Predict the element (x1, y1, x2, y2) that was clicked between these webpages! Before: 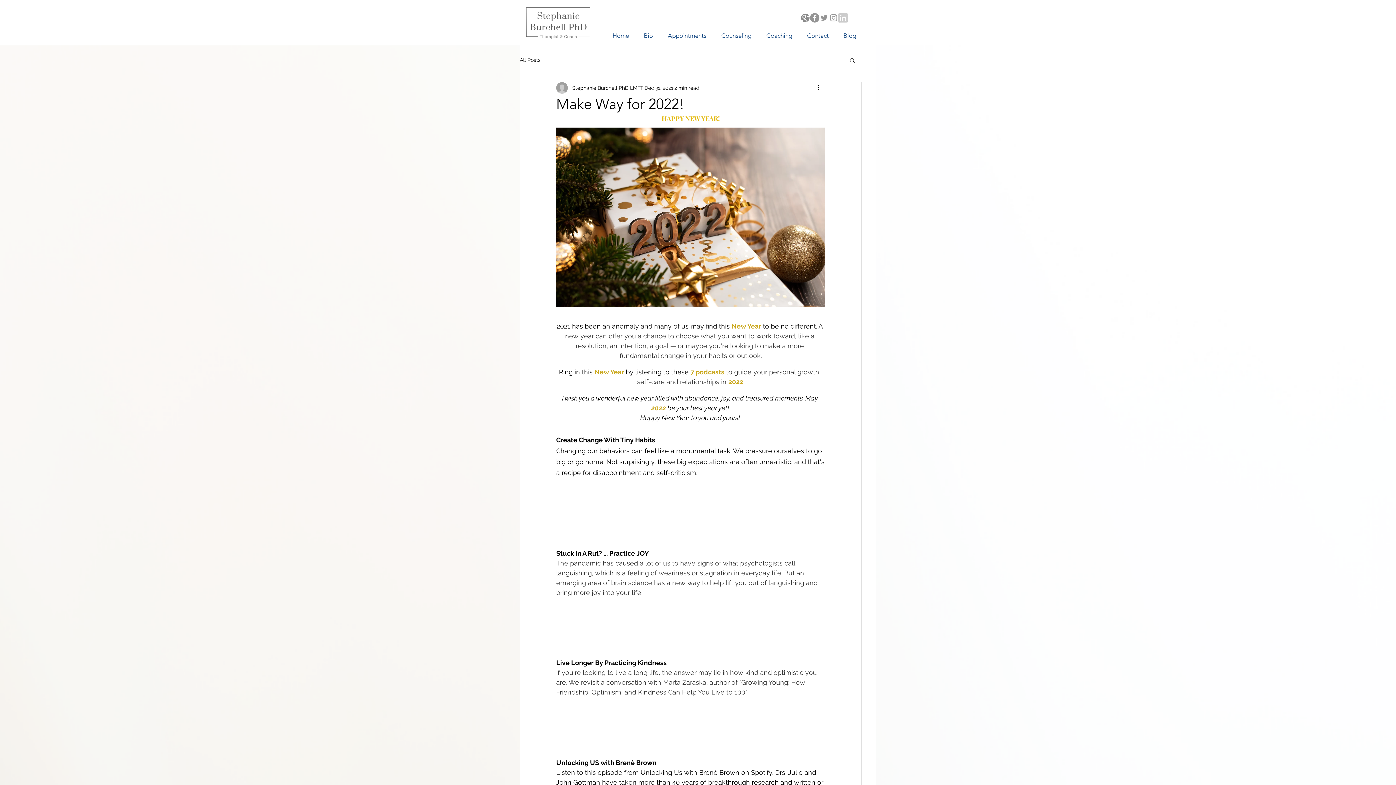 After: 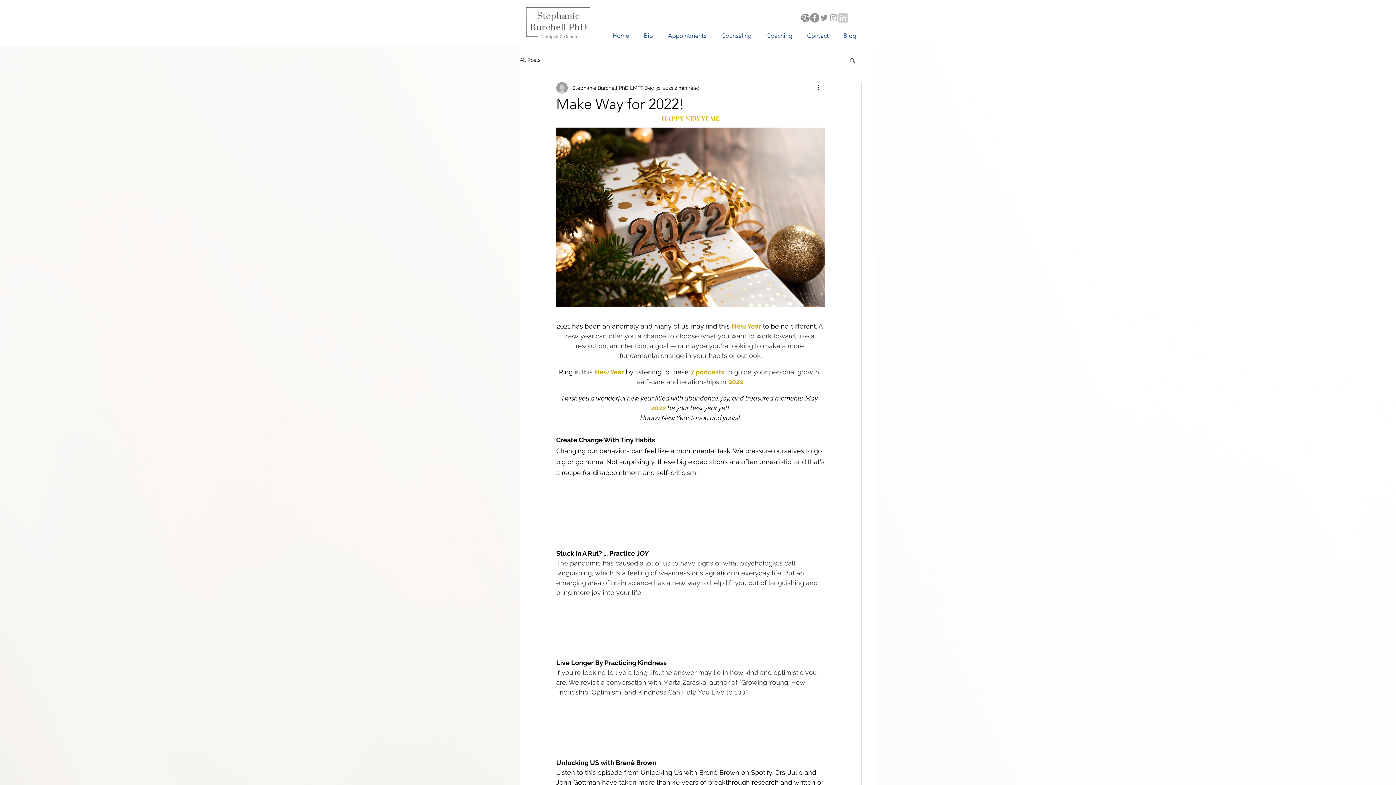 Action: bbox: (849, 57, 856, 62) label: Search